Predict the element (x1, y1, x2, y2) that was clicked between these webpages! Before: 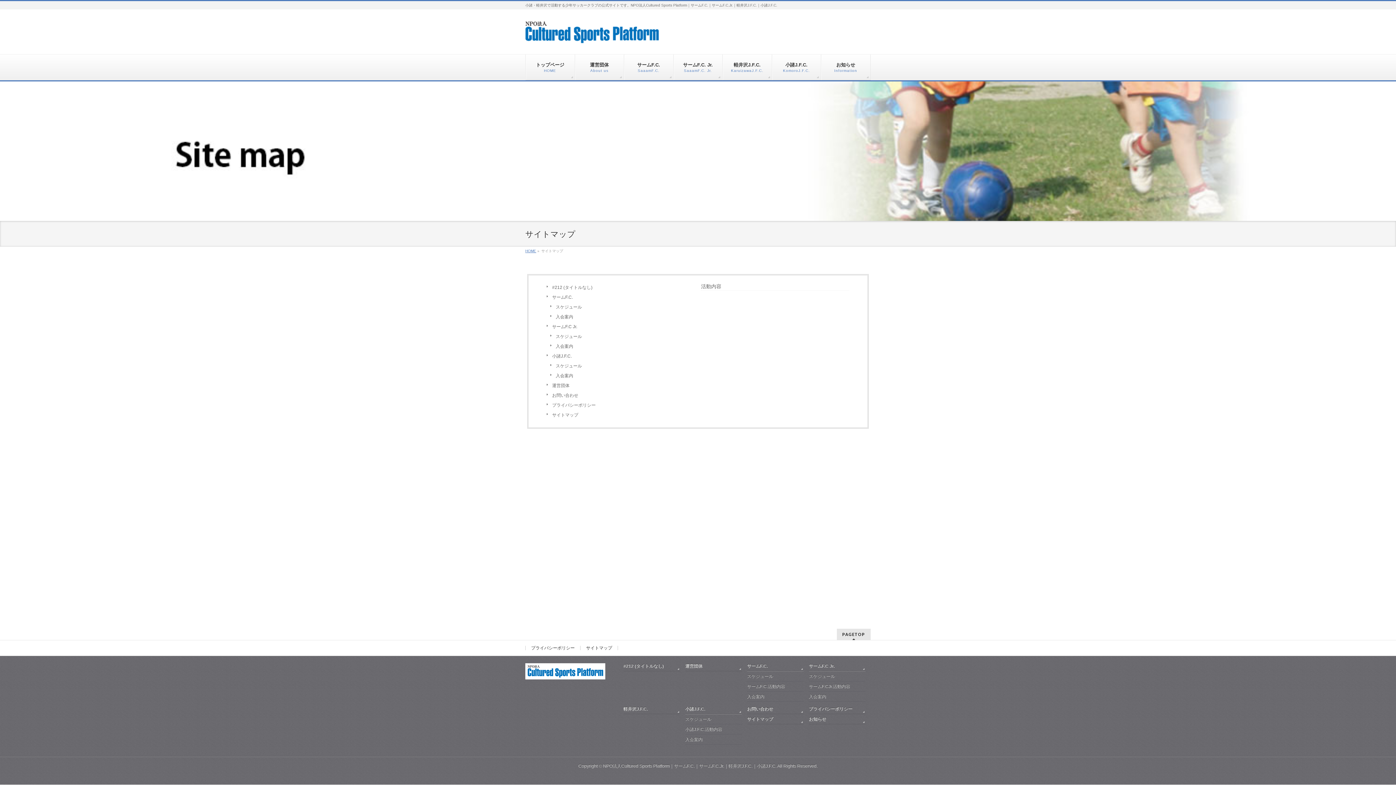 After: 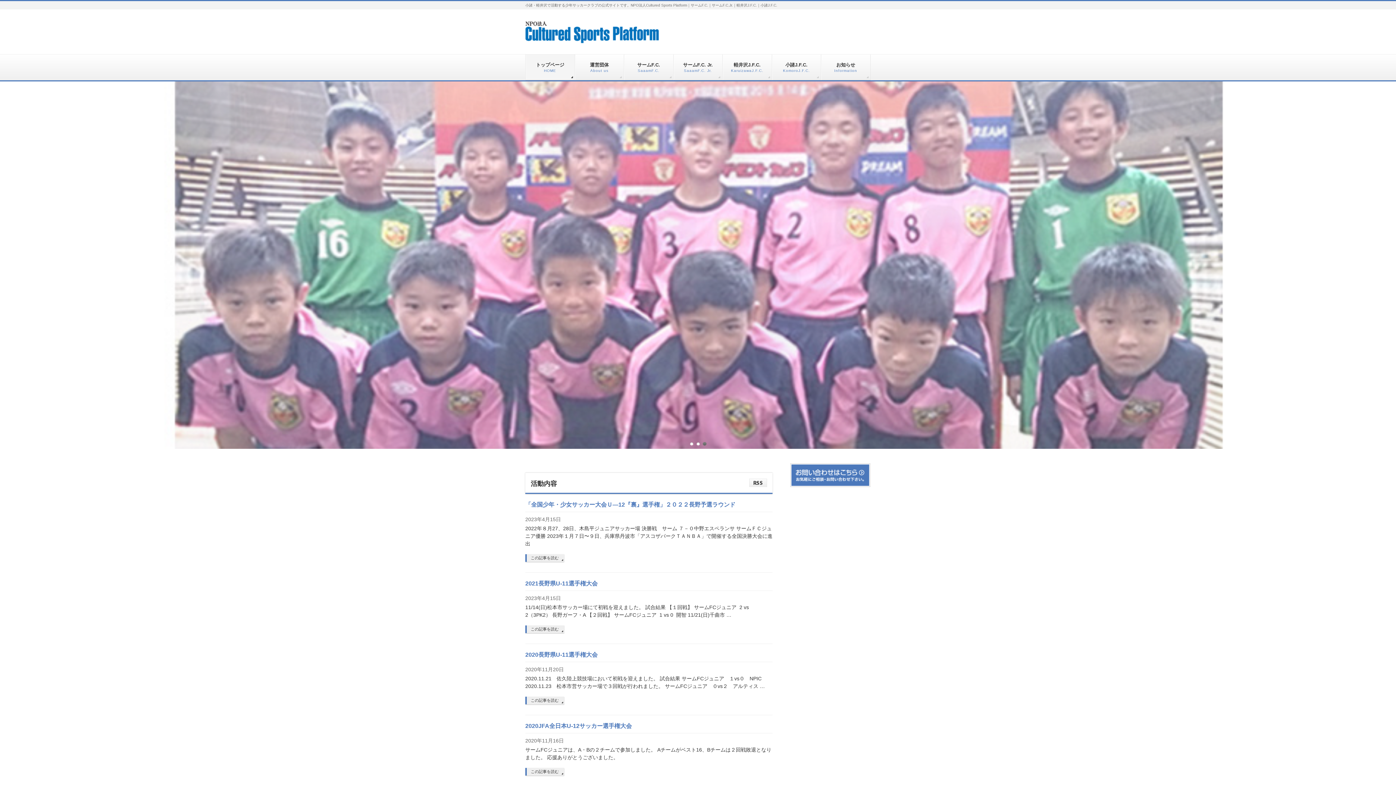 Action: label: トップページ
HOME bbox: (525, 54, 575, 80)